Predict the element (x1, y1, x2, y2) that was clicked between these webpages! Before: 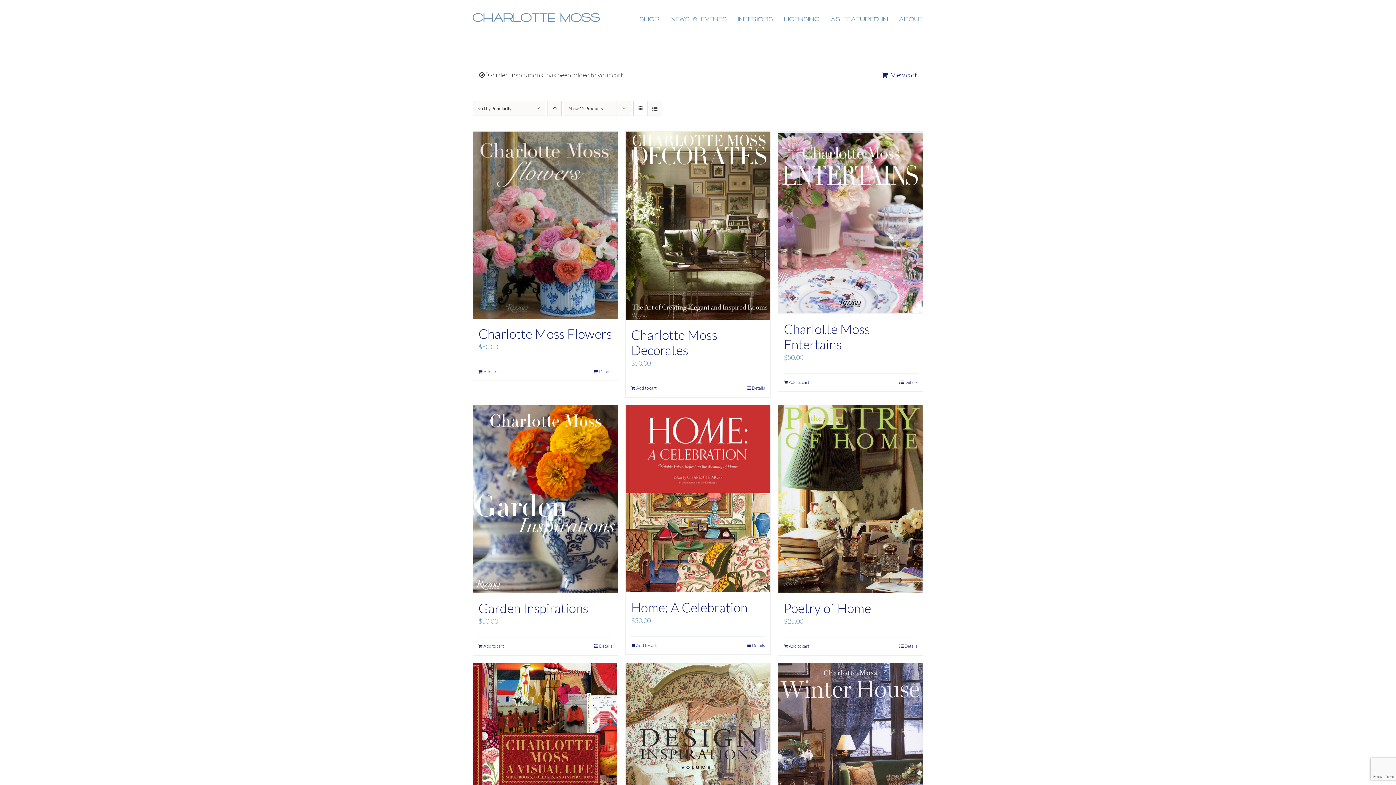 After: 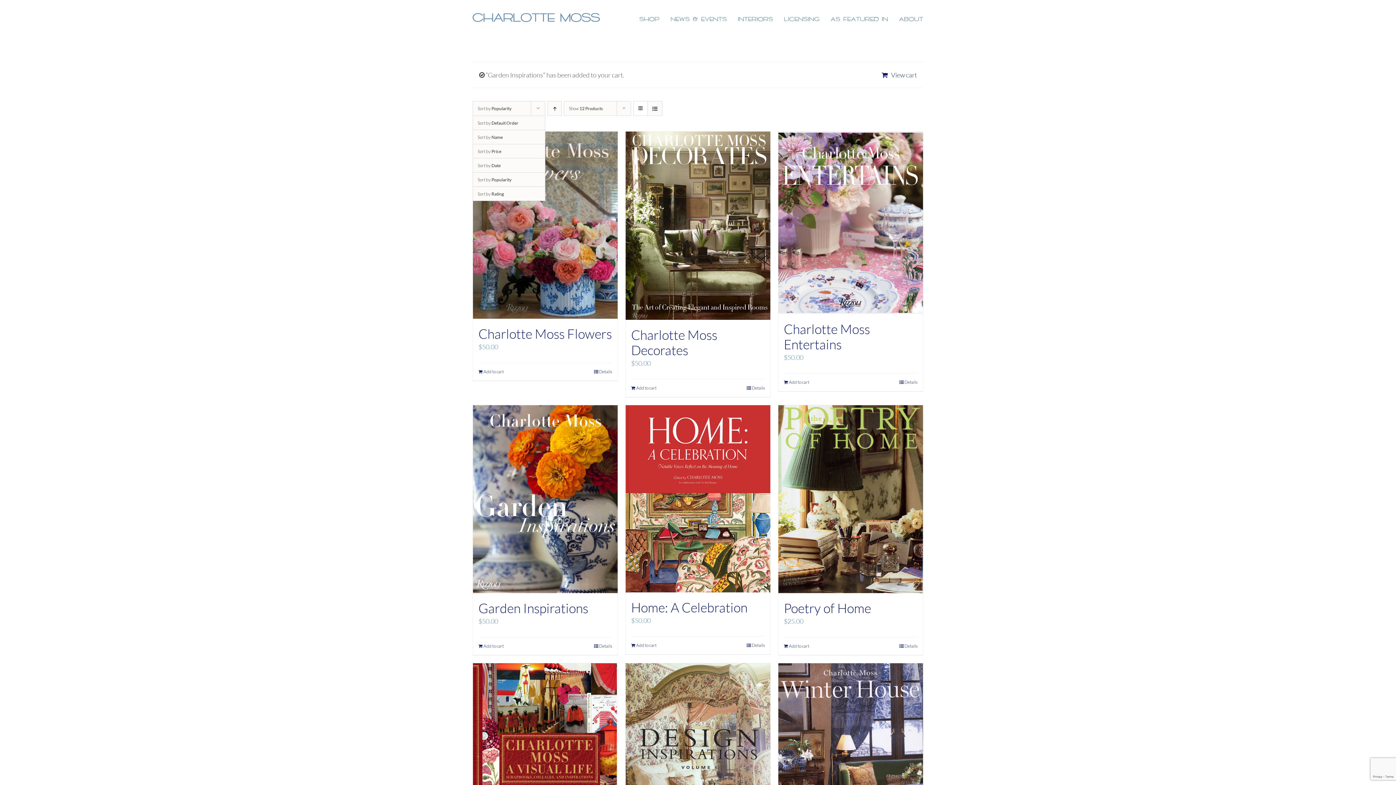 Action: label: Sort by Popularity bbox: (477, 105, 511, 111)